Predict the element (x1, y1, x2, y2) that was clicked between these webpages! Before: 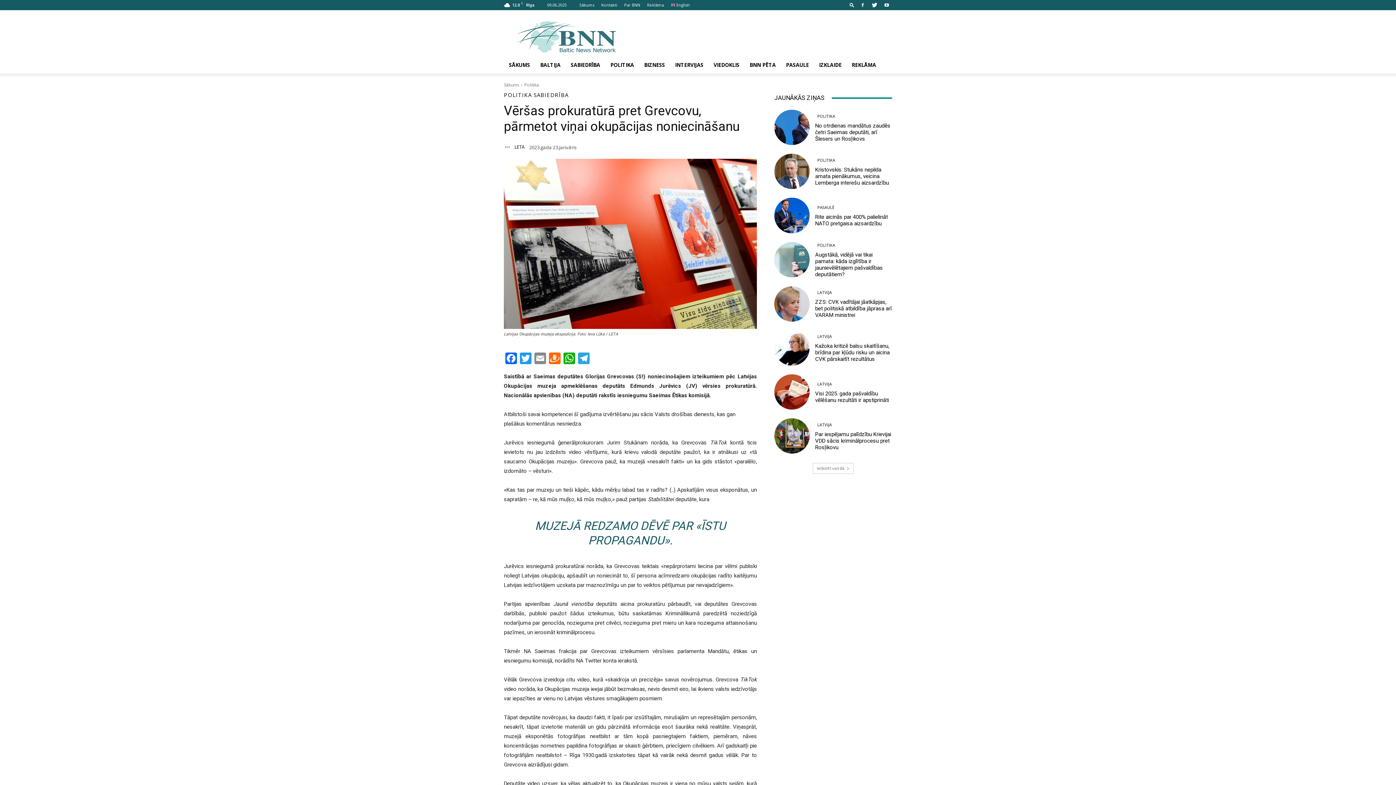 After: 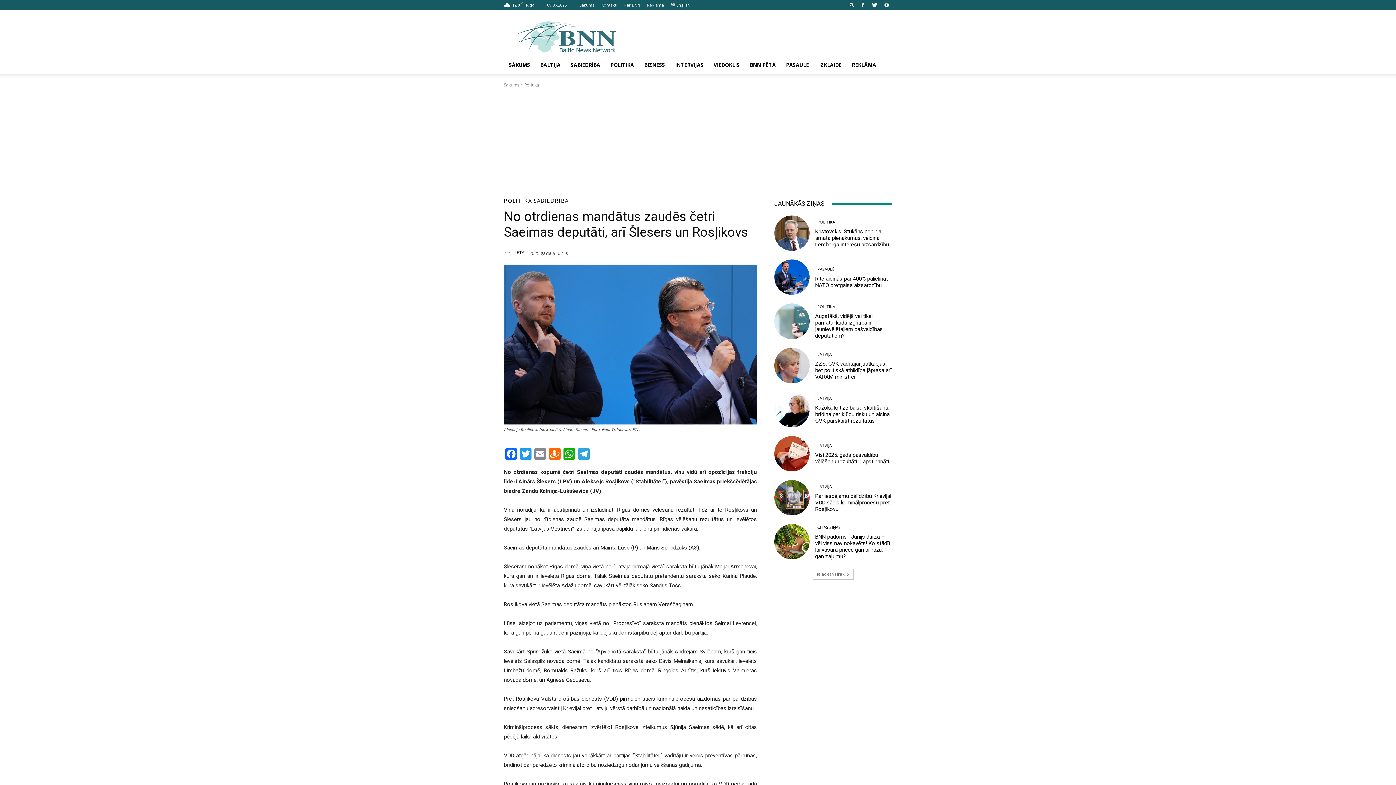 Action: label: No otrdienas mandātus zaudēs četri Saeimas deputāti, arī Šlesers un Rosļikovs bbox: (815, 122, 890, 142)